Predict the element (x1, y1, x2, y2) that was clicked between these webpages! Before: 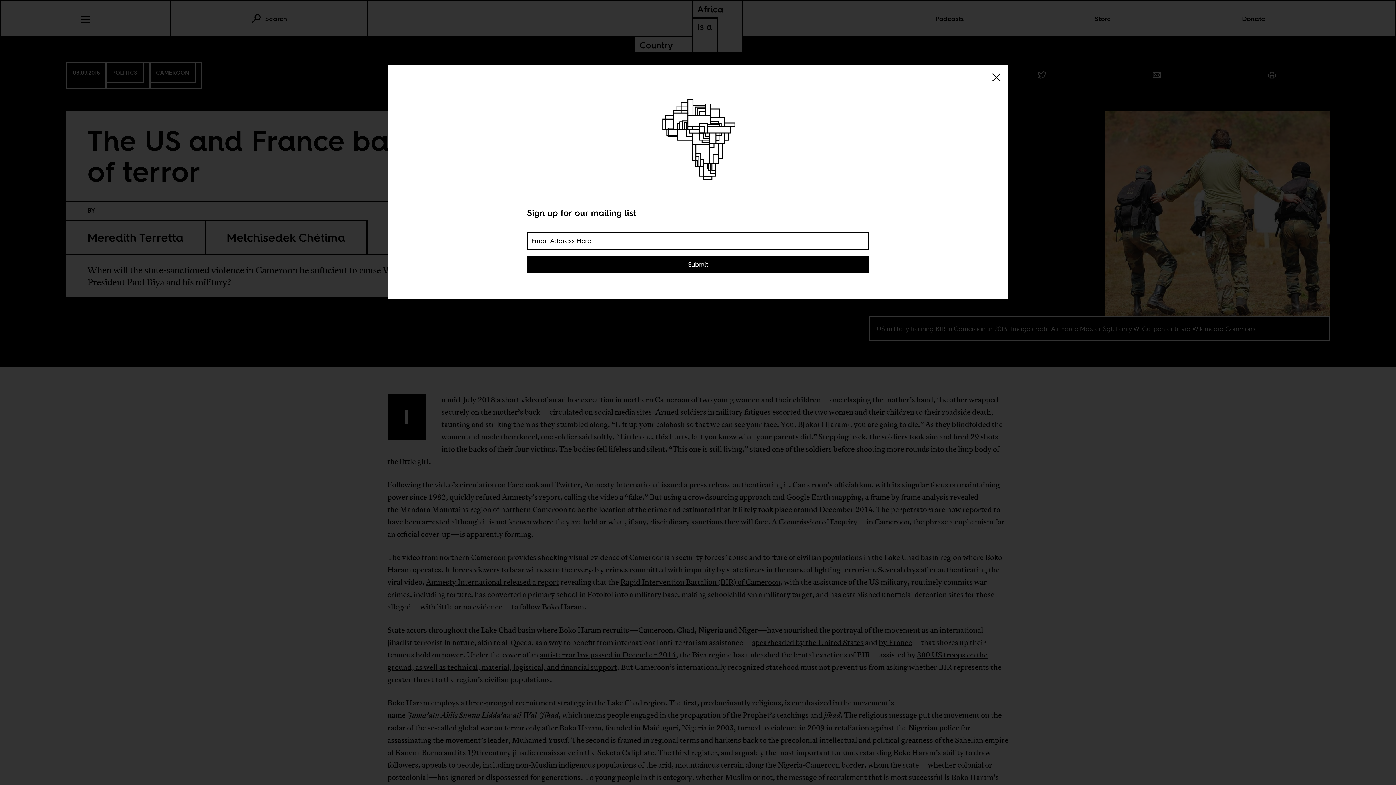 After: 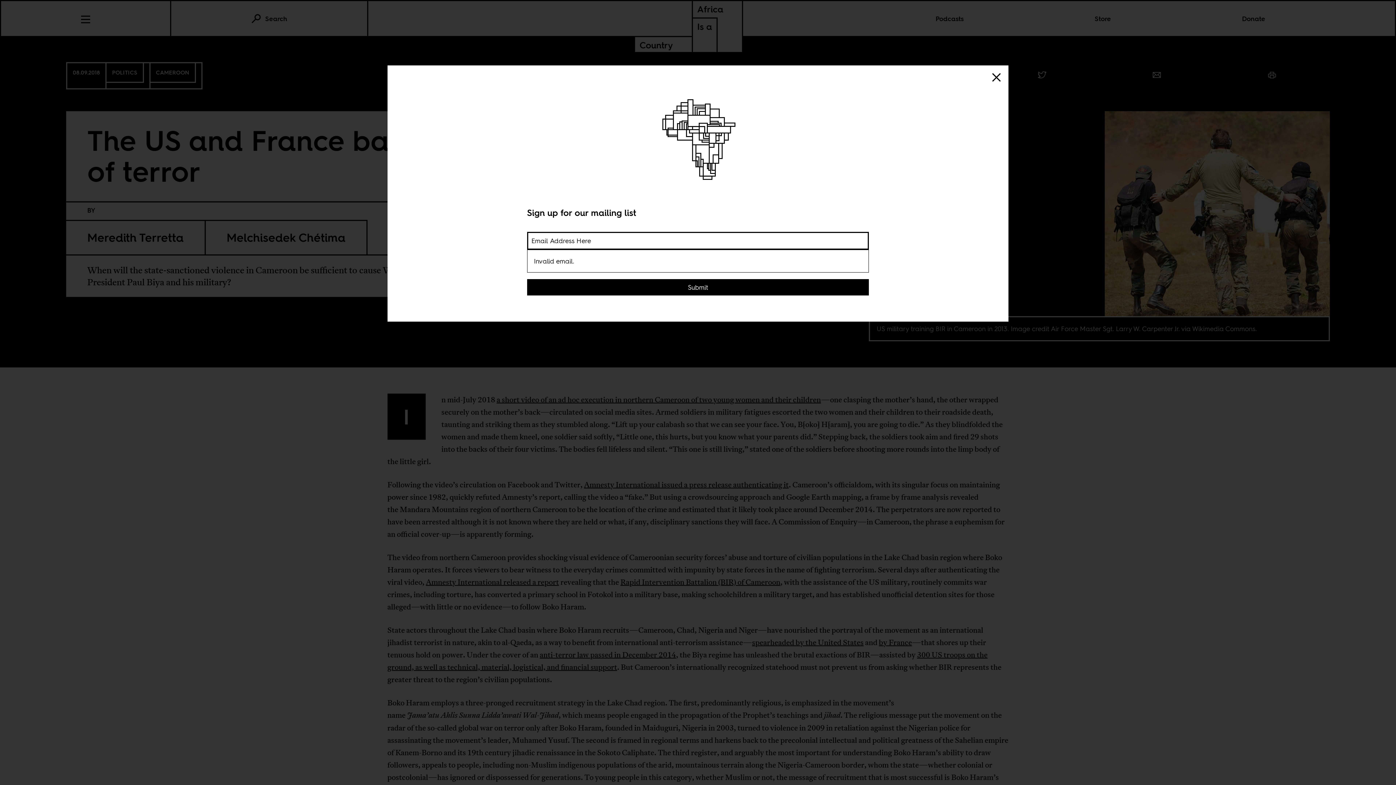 Action: bbox: (527, 256, 869, 272) label: Submit